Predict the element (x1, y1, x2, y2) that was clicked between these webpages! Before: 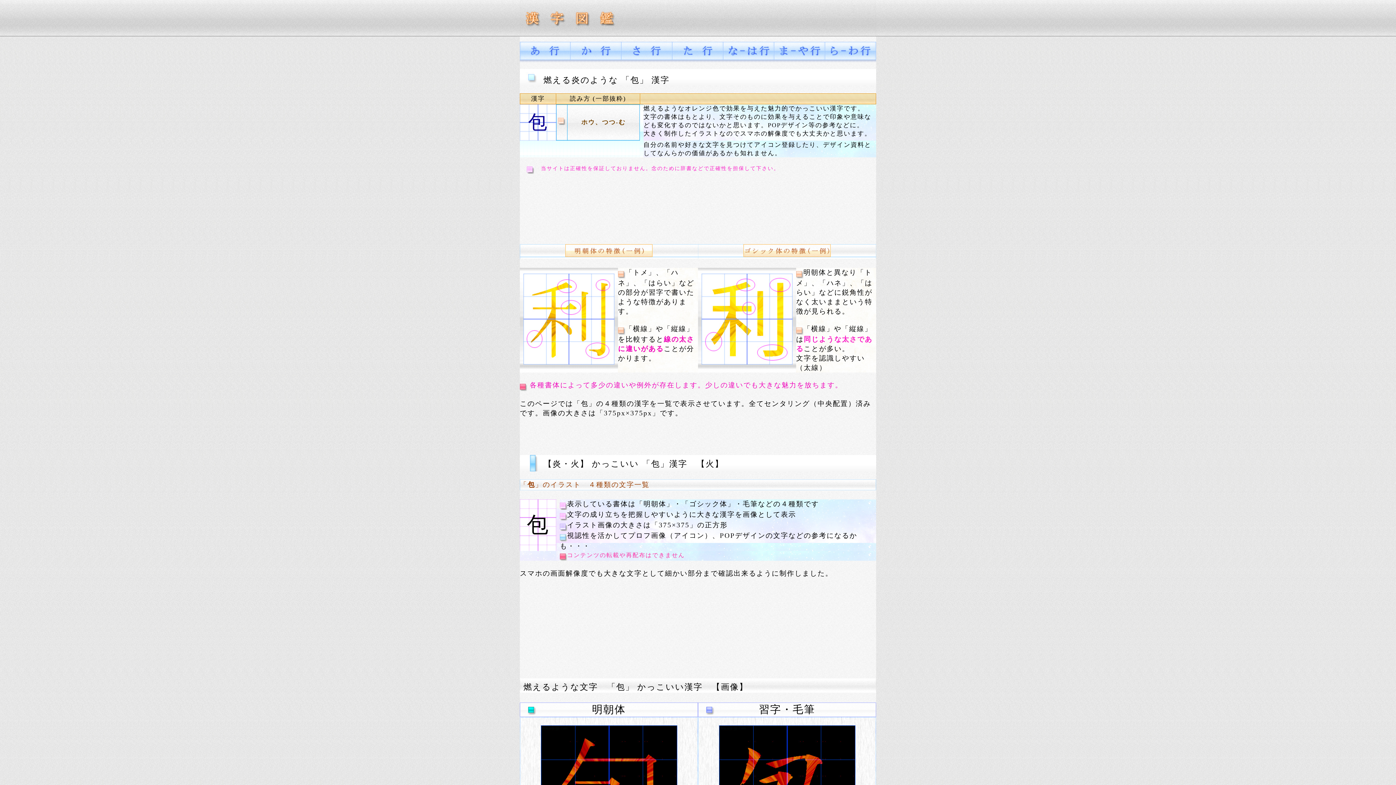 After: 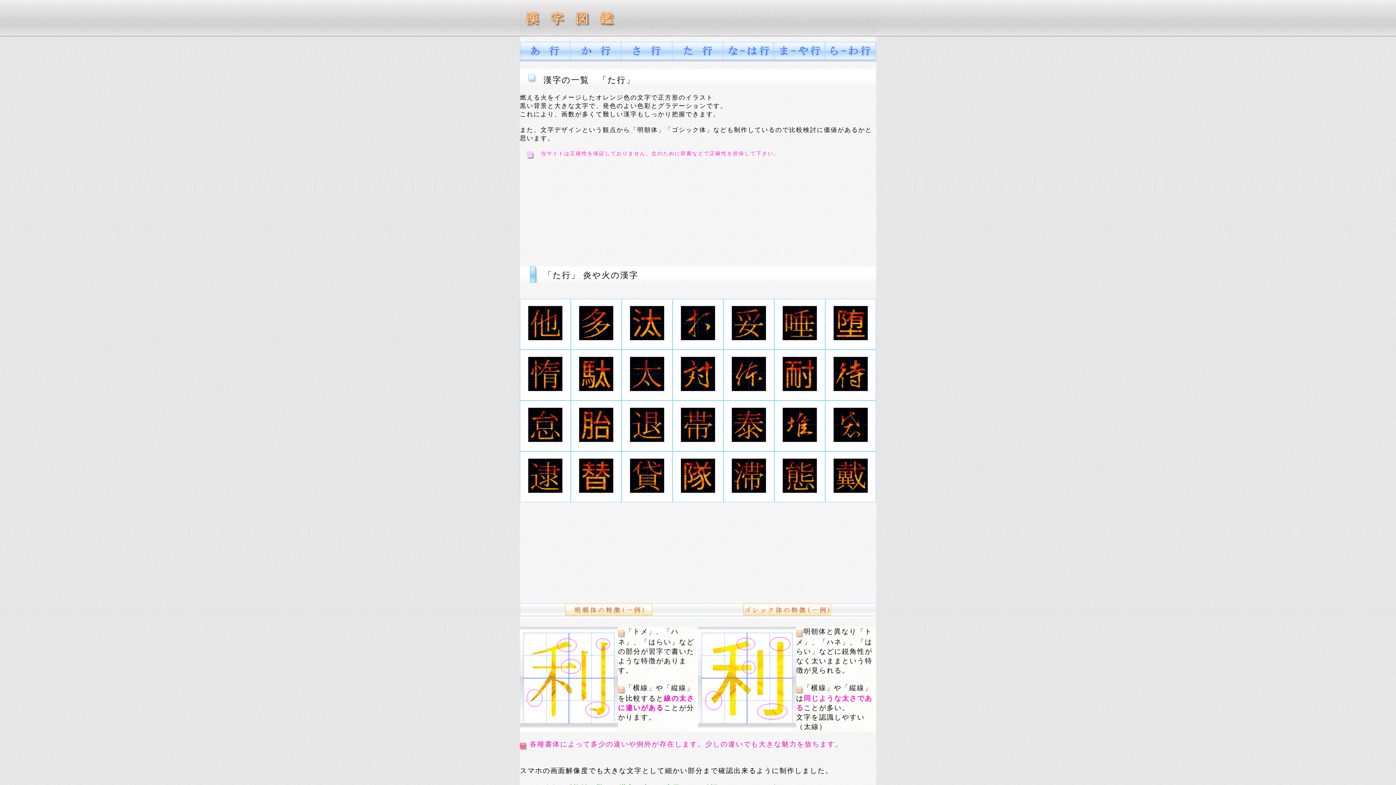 Action: bbox: (672, 53, 723, 61)